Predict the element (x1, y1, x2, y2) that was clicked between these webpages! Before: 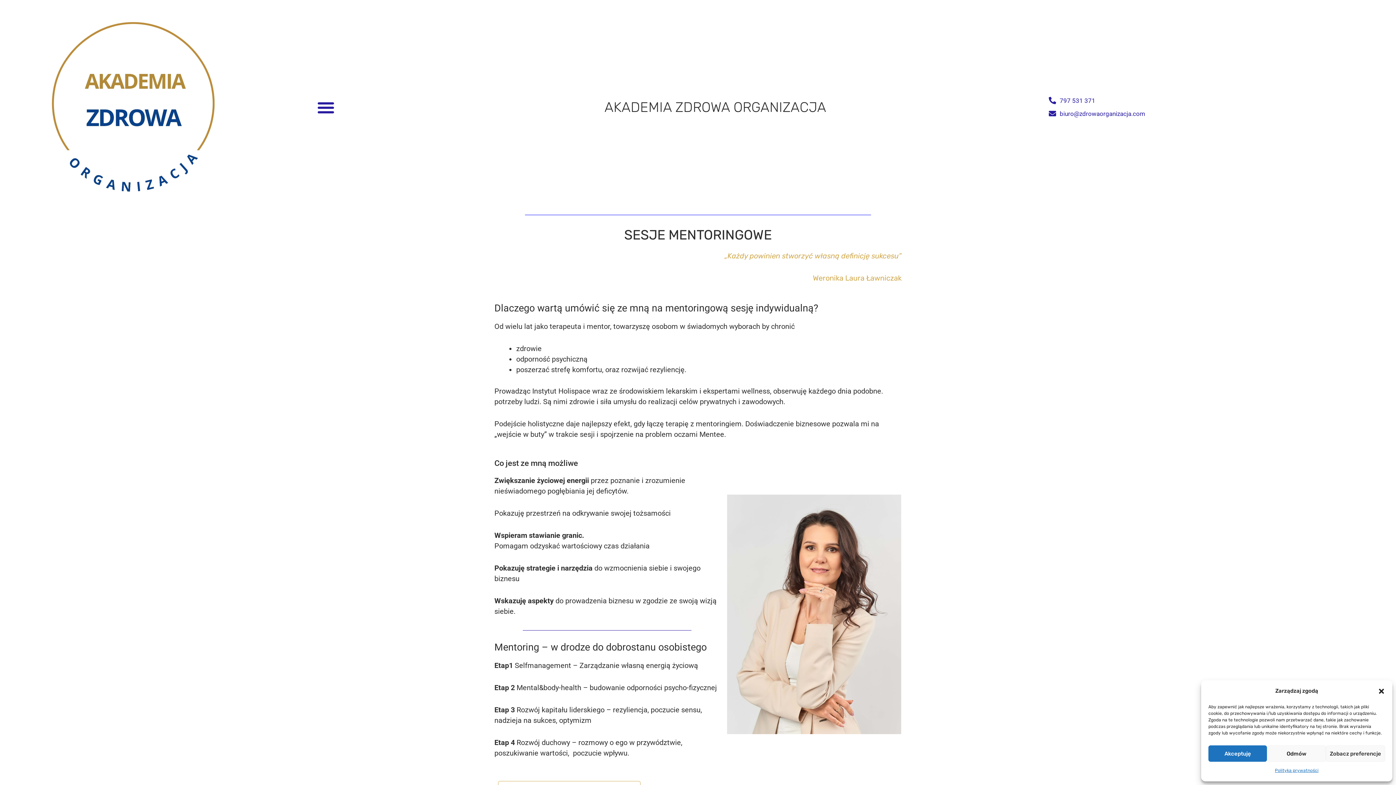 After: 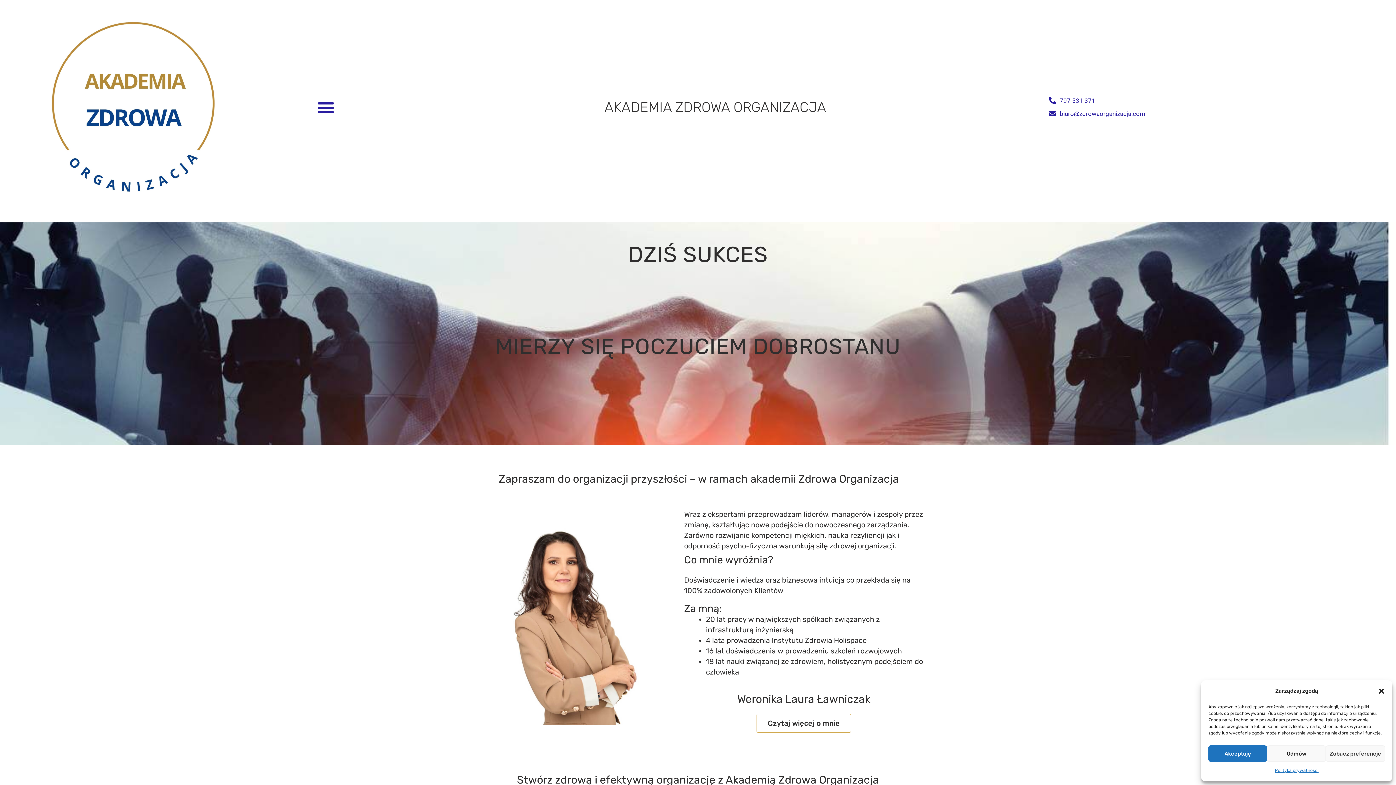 Action: bbox: (604, 98, 826, 115) label: AKADEMIA ZDROWA ORGANIZACJA